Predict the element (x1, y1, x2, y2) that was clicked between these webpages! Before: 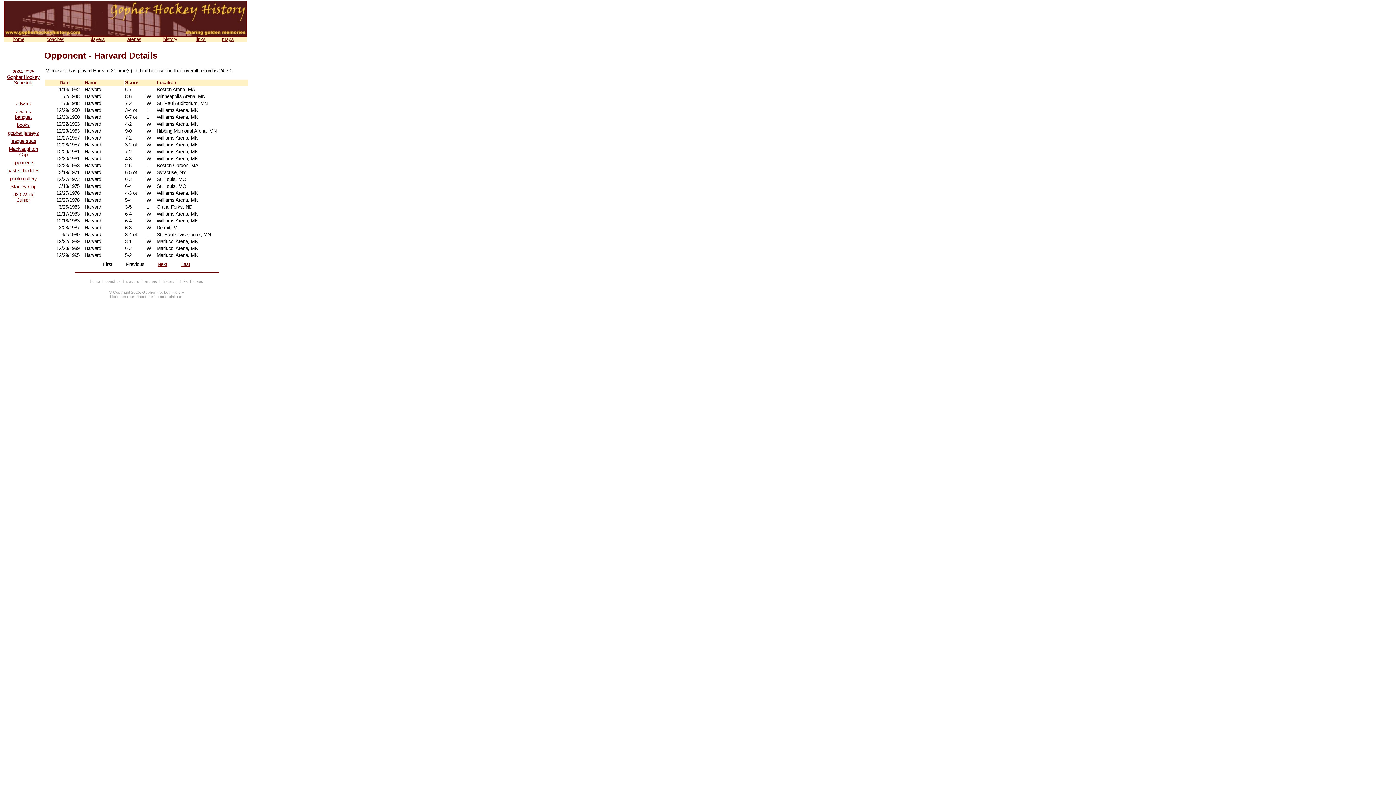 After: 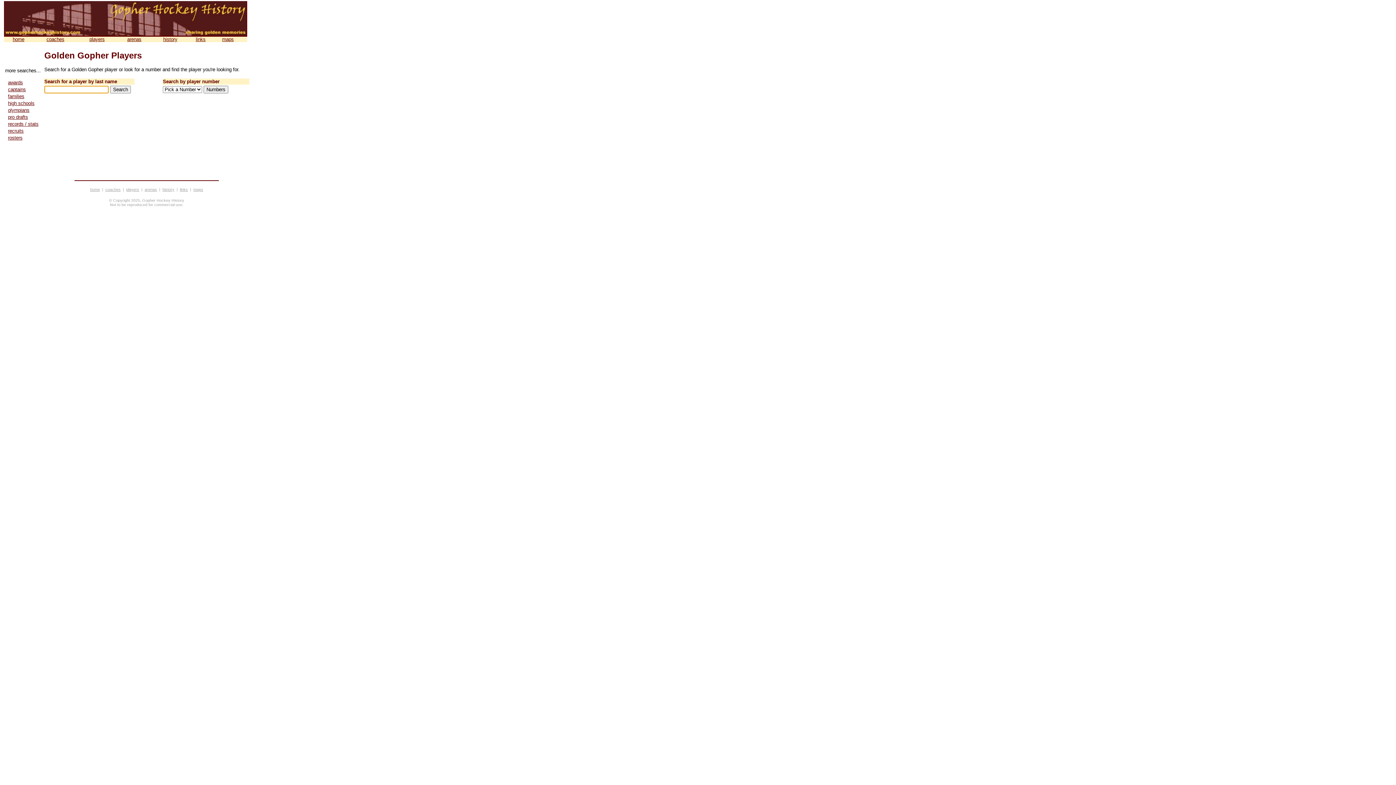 Action: bbox: (89, 36, 104, 42) label: players